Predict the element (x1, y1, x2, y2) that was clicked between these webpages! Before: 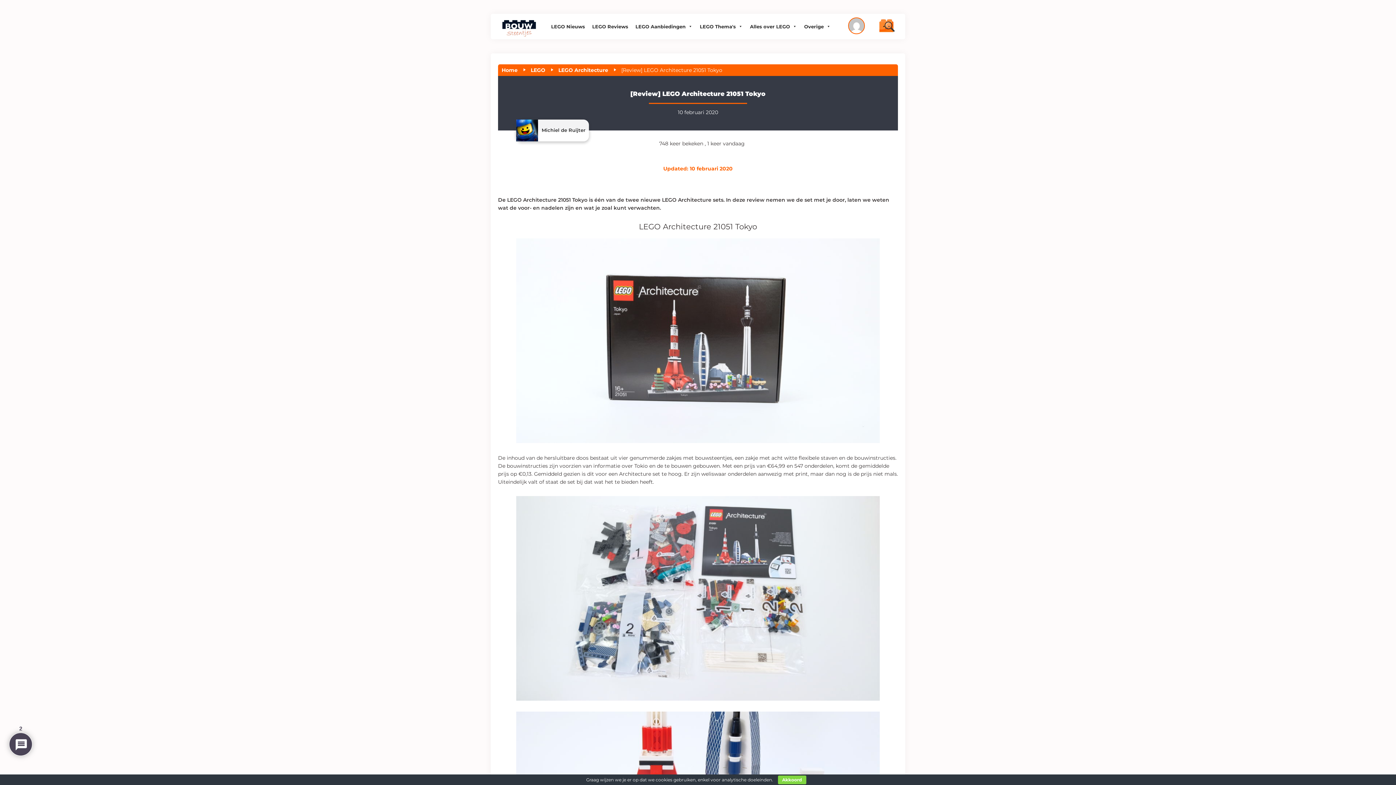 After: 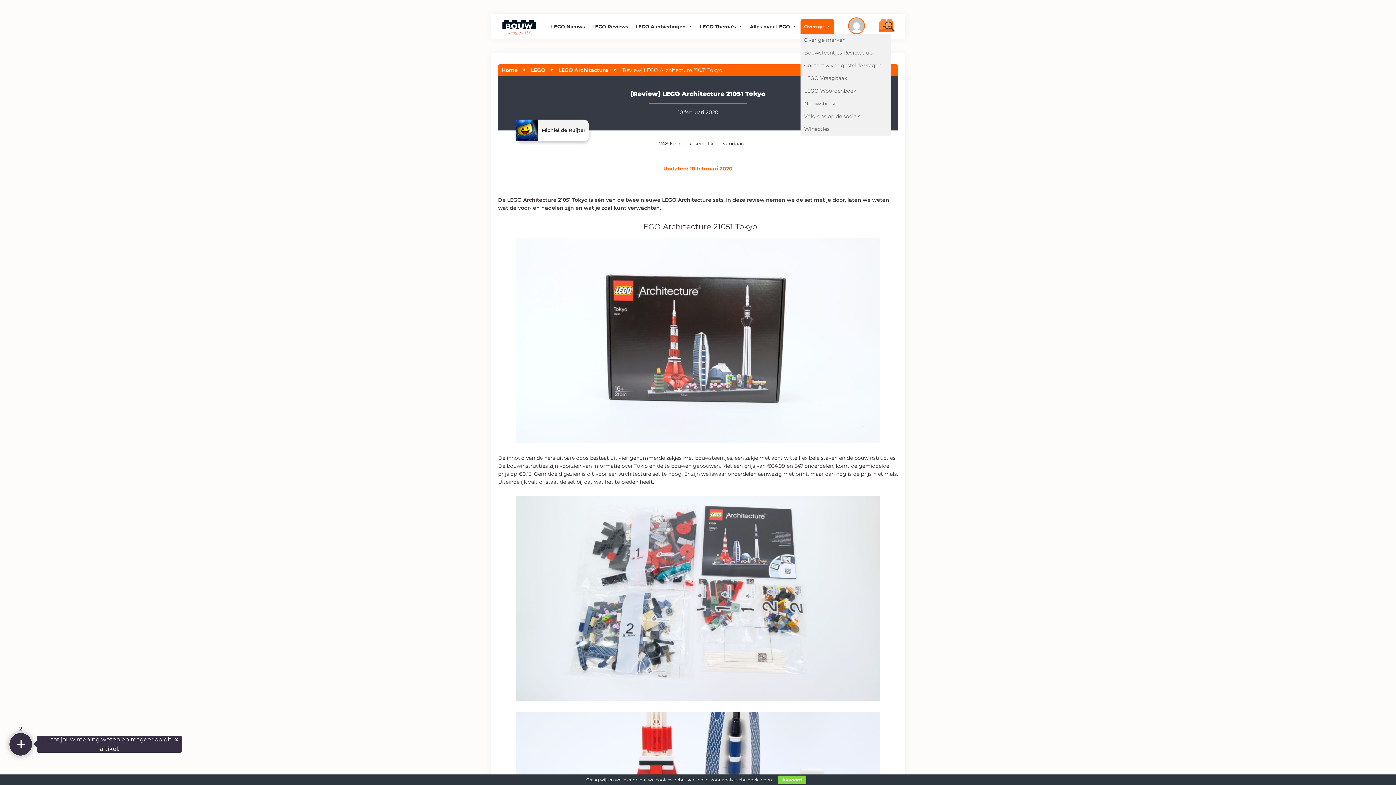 Action: bbox: (800, 19, 834, 33) label: Overige